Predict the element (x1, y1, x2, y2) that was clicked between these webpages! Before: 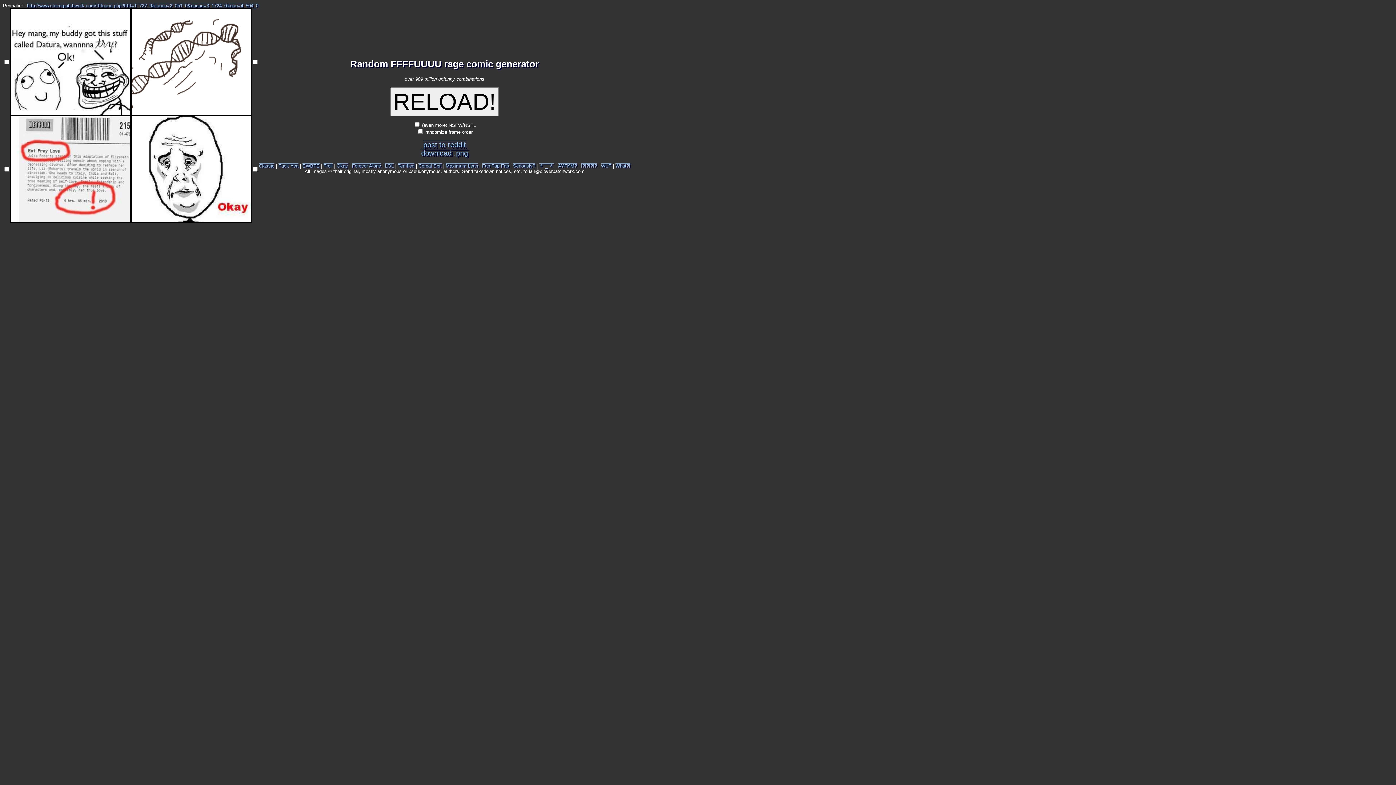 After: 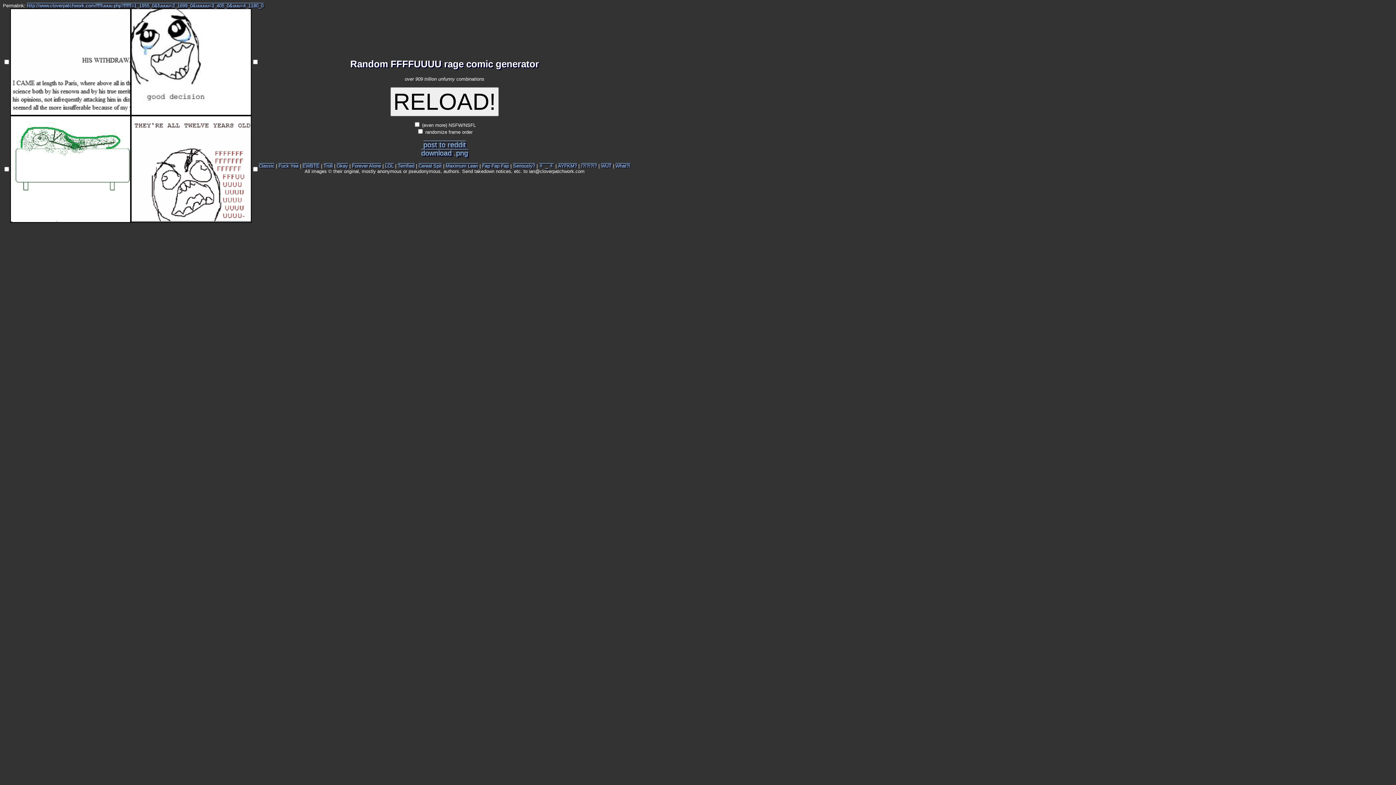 Action: bbox: (130, 218, 251, 224)